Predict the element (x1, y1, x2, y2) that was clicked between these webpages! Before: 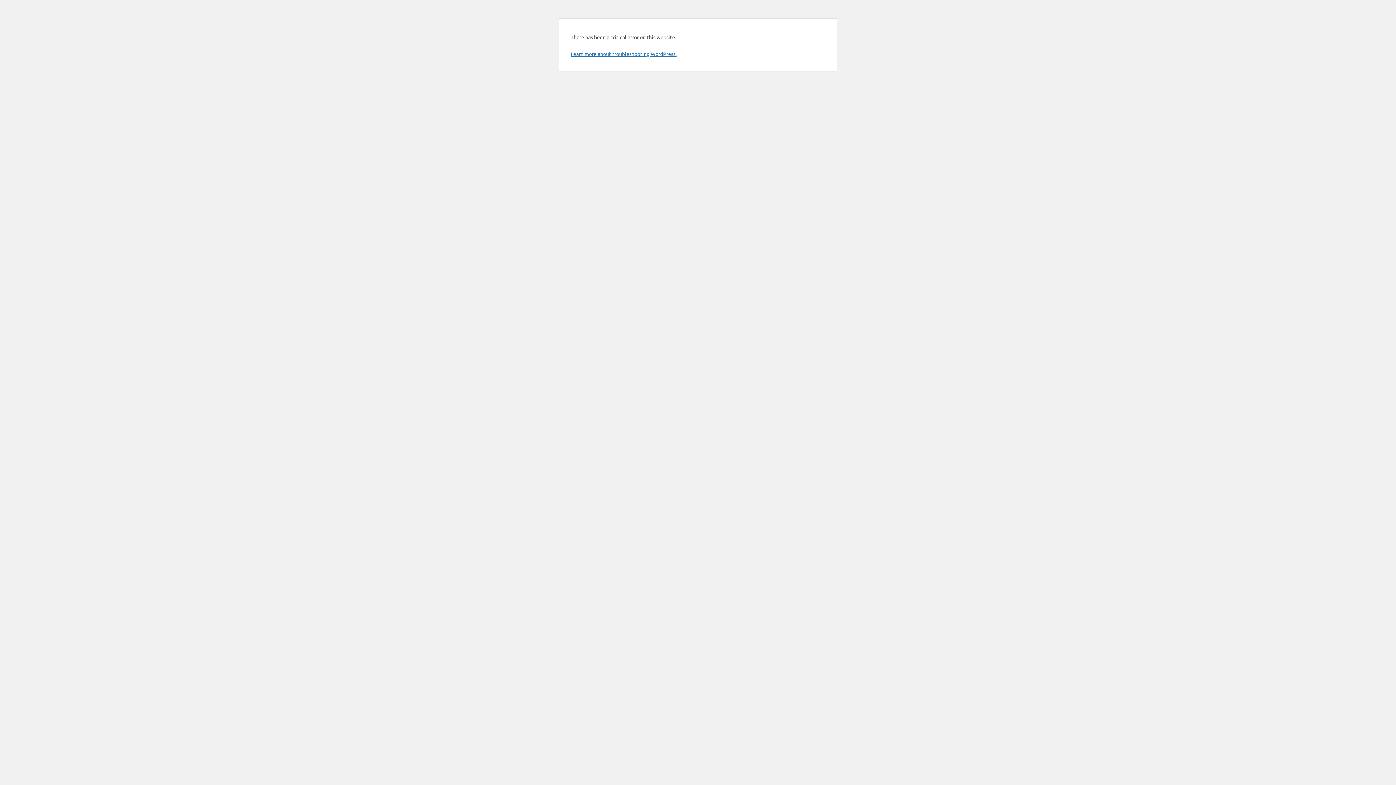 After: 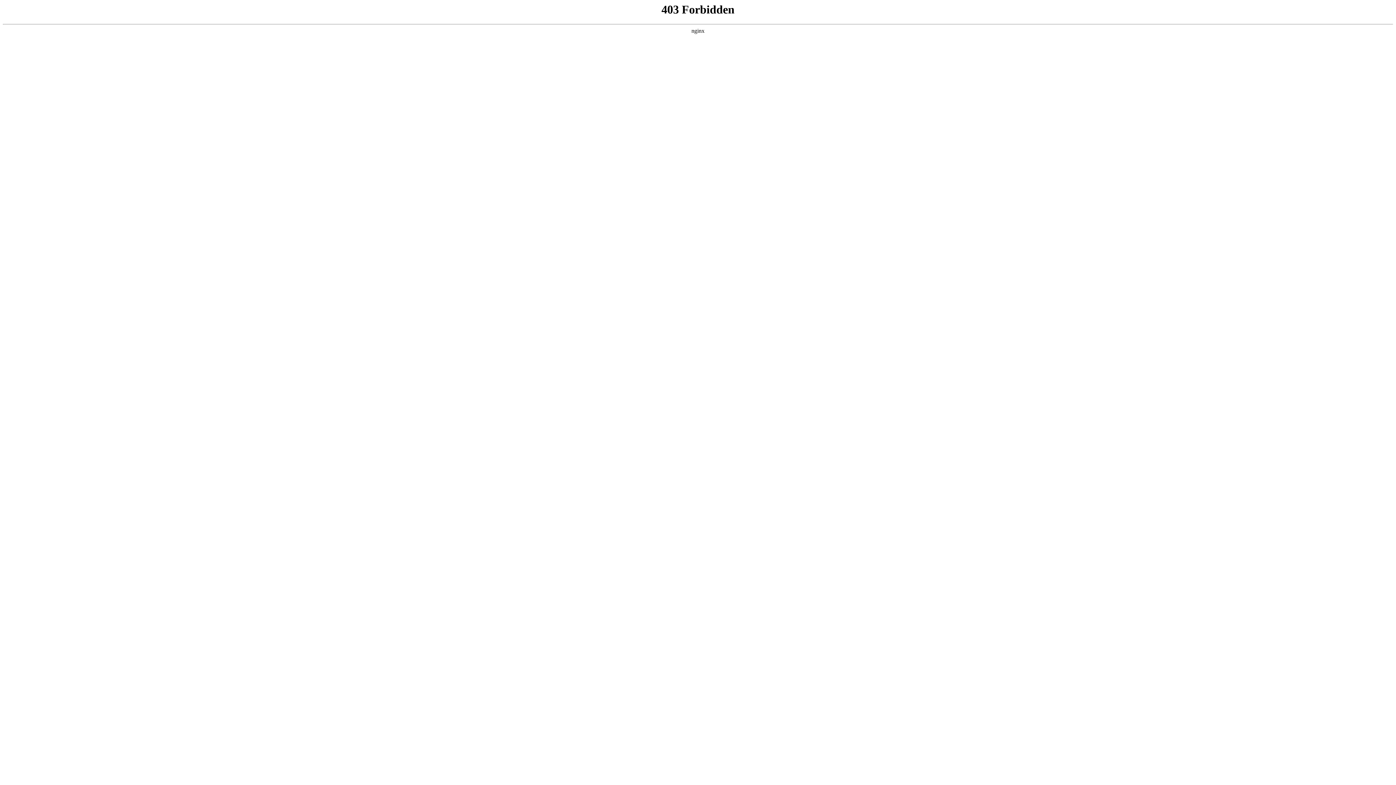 Action: label: Learn more about troubleshooting WordPress. bbox: (570, 50, 676, 57)